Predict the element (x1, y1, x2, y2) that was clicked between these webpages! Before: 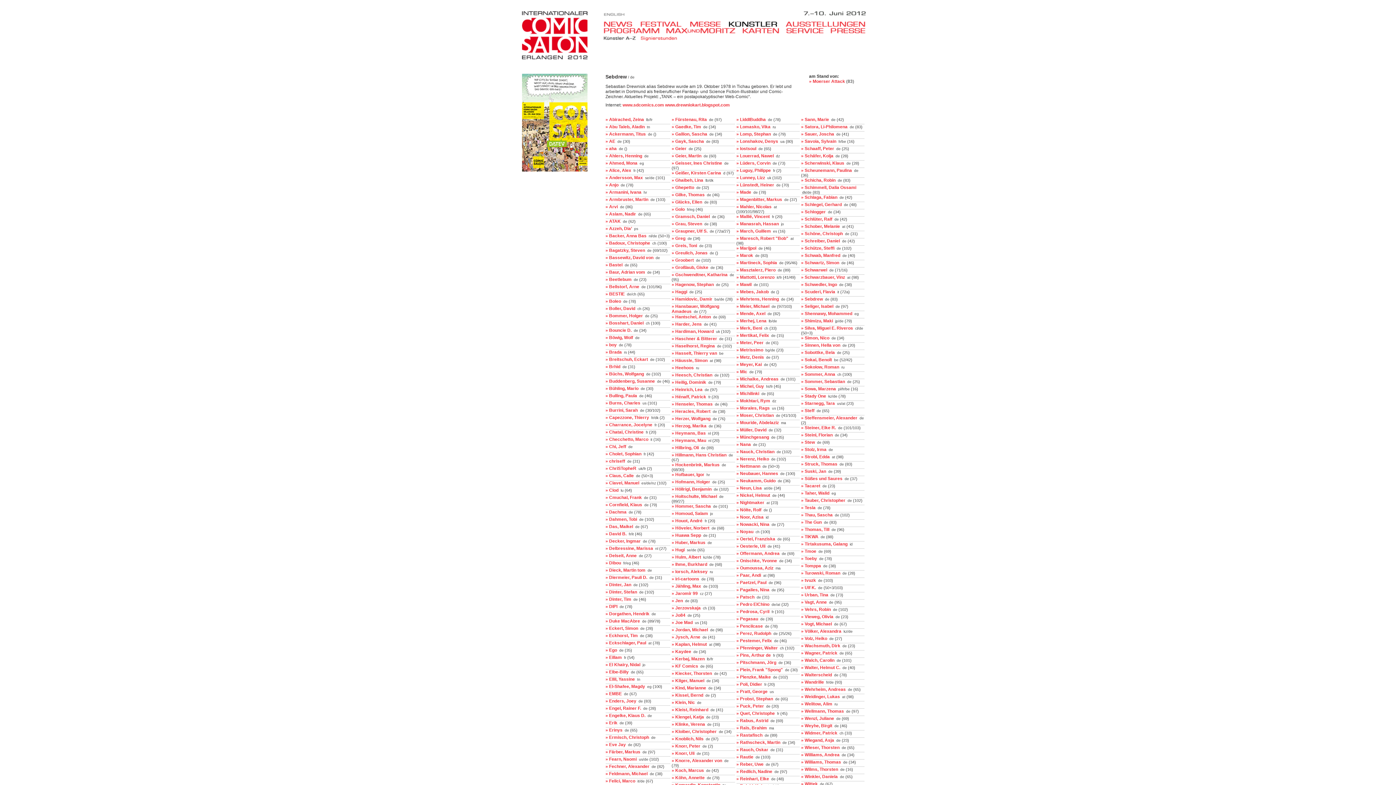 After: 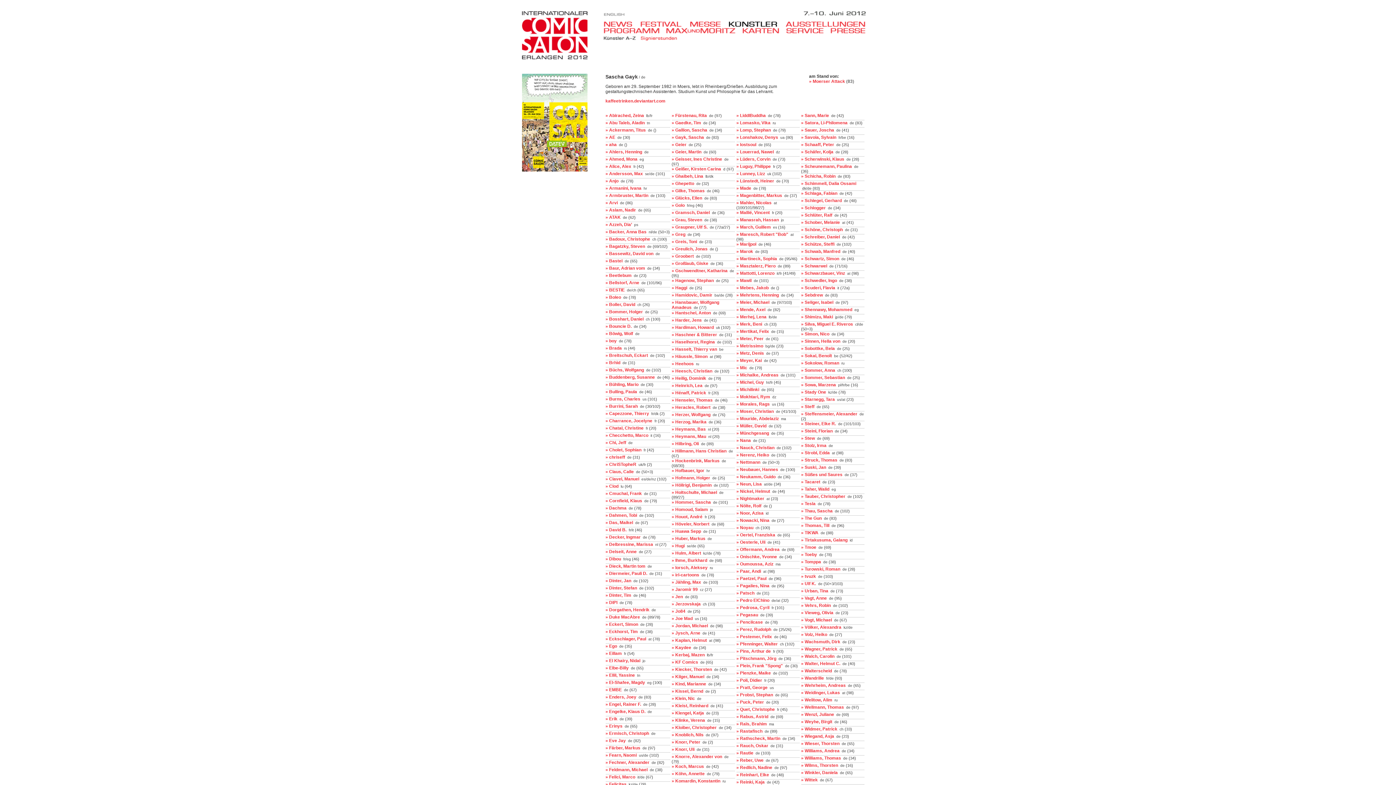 Action: bbox: (671, 138, 704, 144) label: » Gayk, Sascha